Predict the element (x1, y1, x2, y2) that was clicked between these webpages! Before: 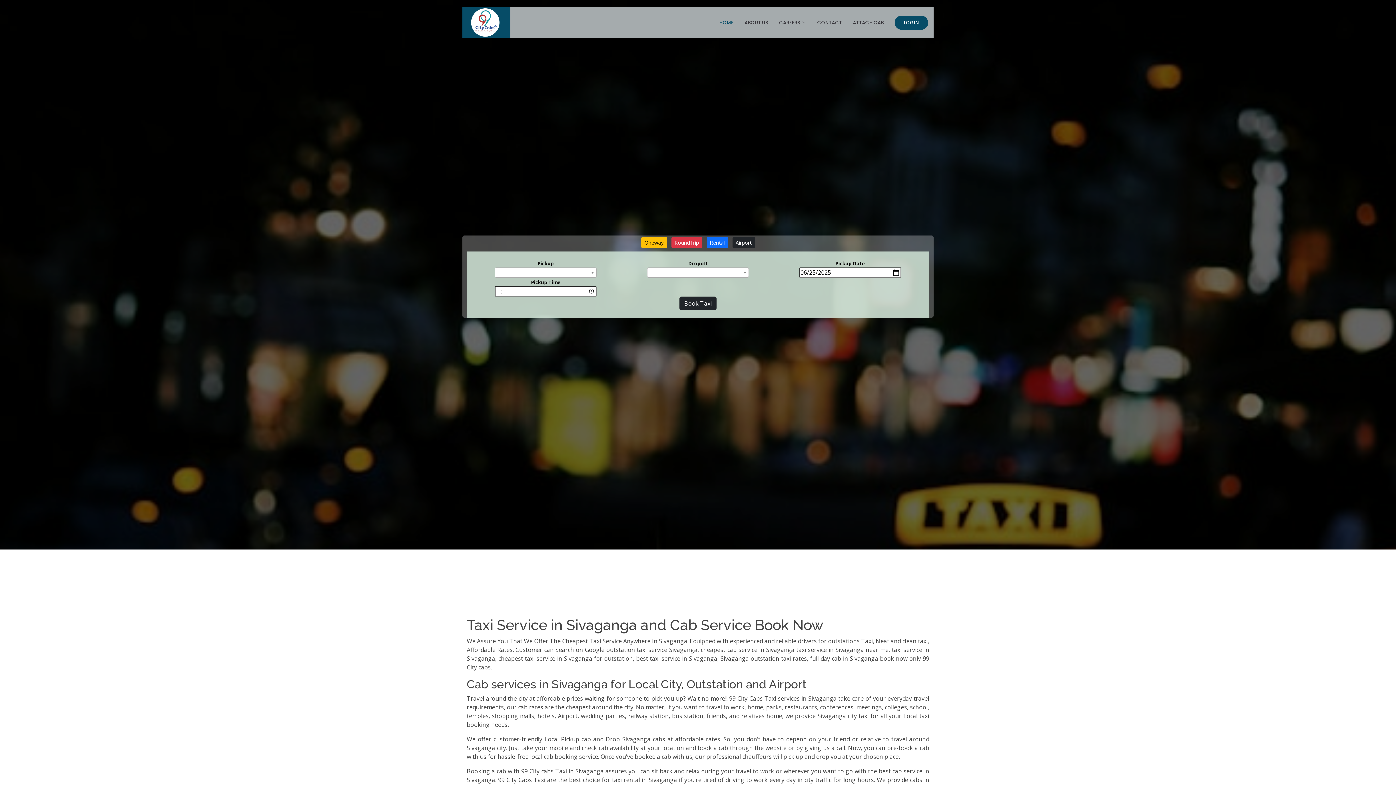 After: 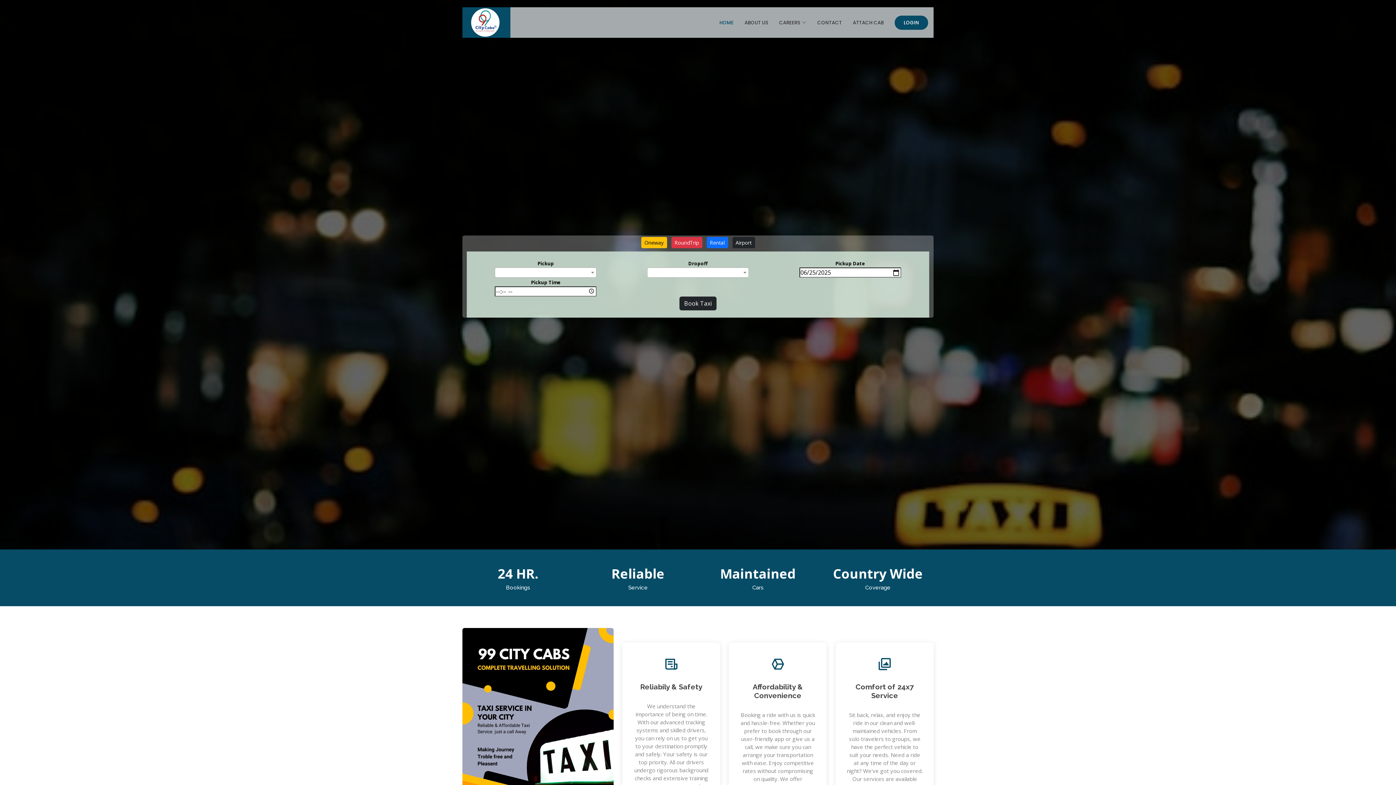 Action: label: HOME bbox: (708, 15, 733, 29)